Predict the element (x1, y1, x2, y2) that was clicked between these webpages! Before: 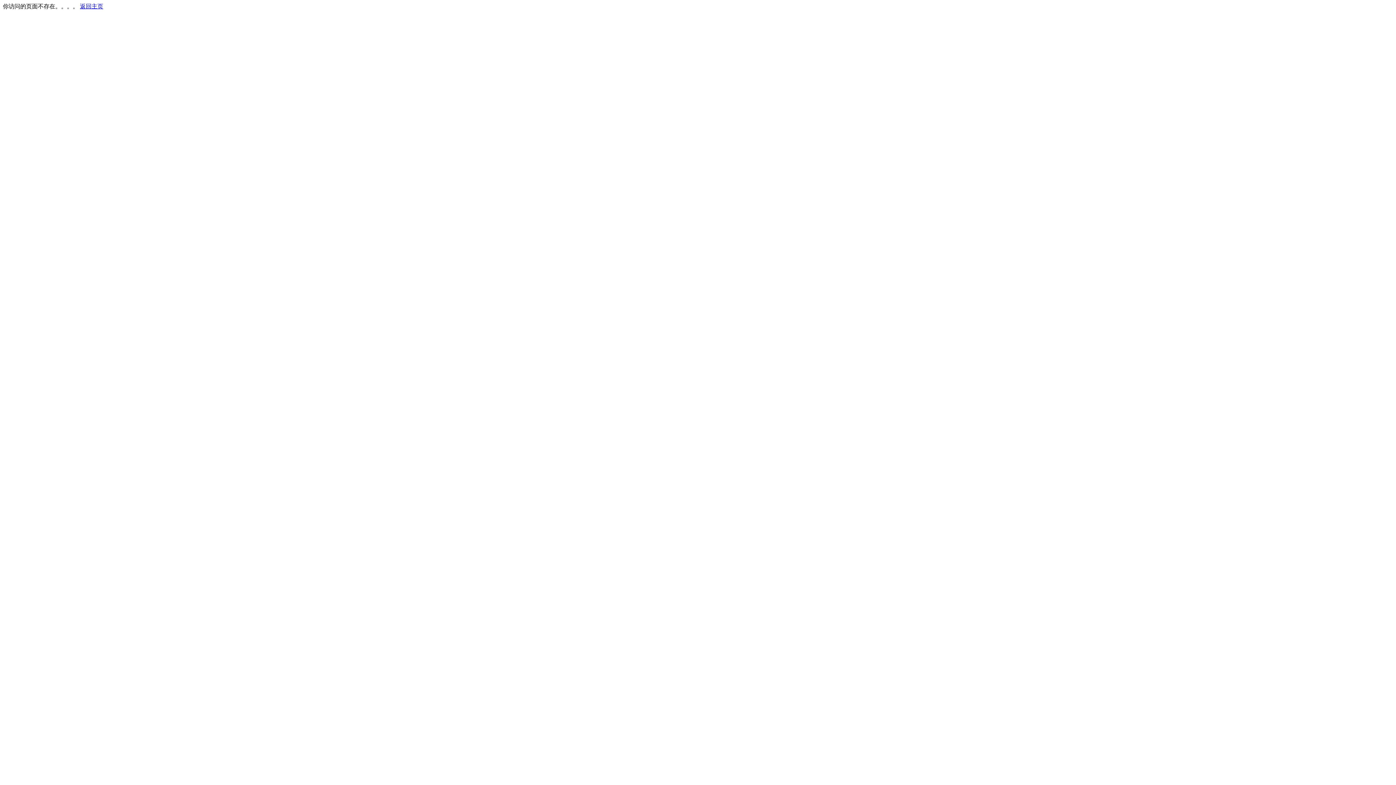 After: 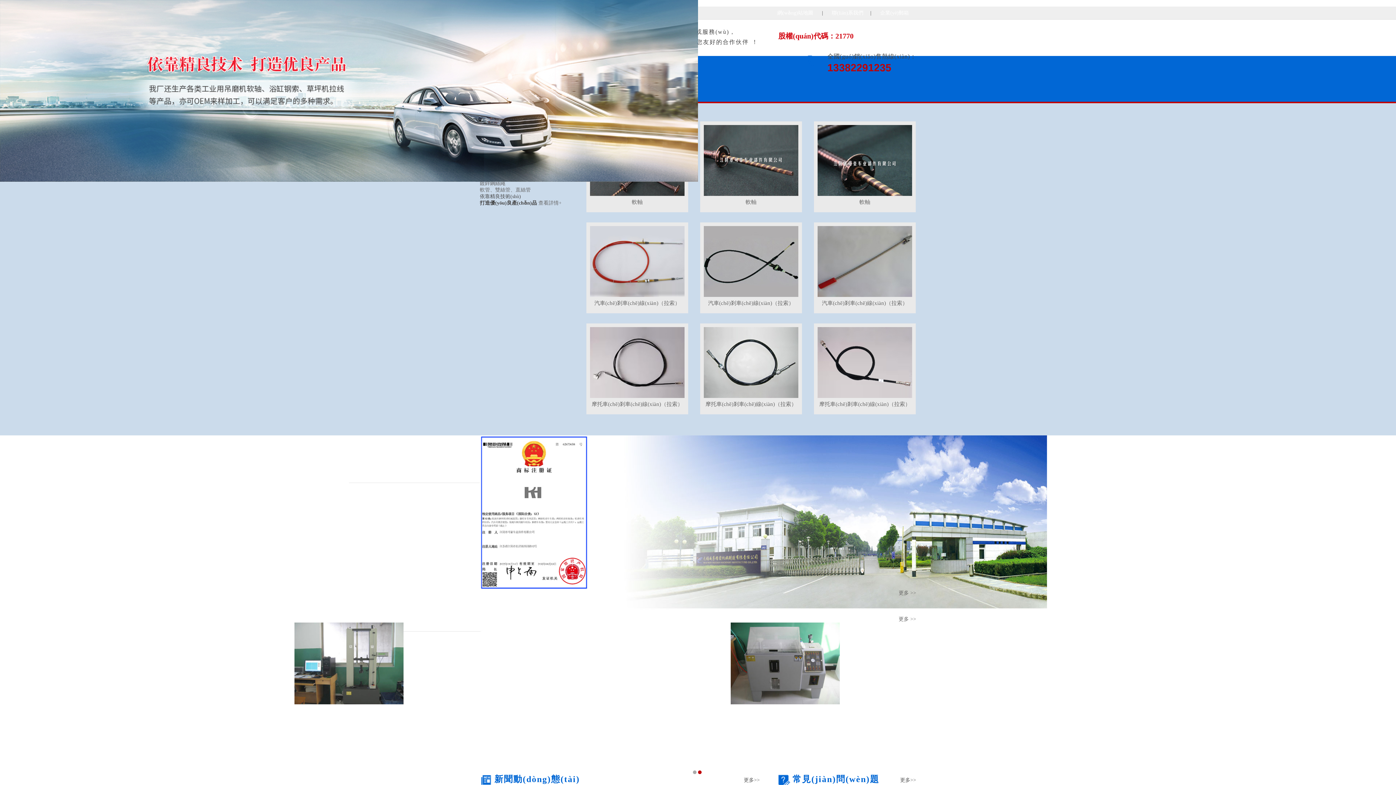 Action: label: 返回主页 bbox: (80, 3, 103, 9)